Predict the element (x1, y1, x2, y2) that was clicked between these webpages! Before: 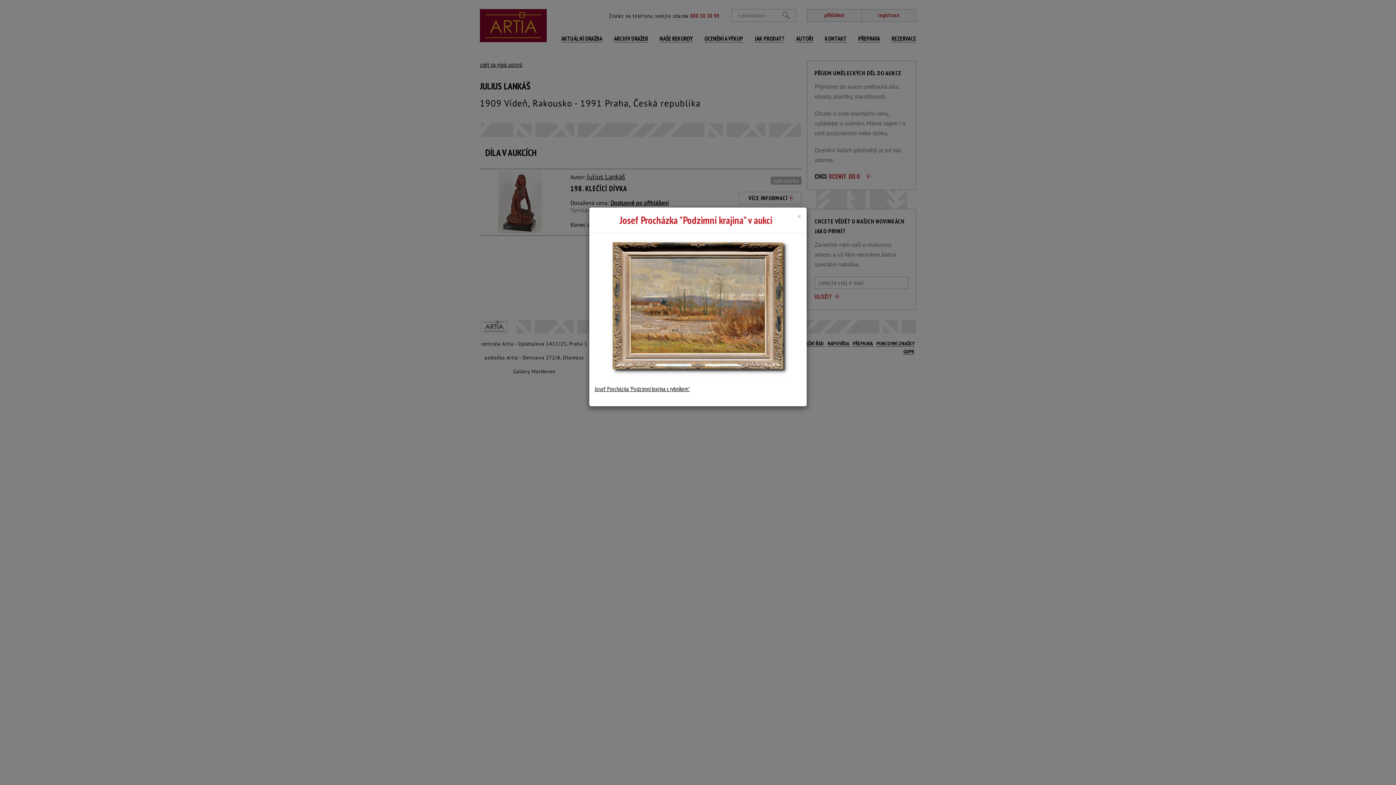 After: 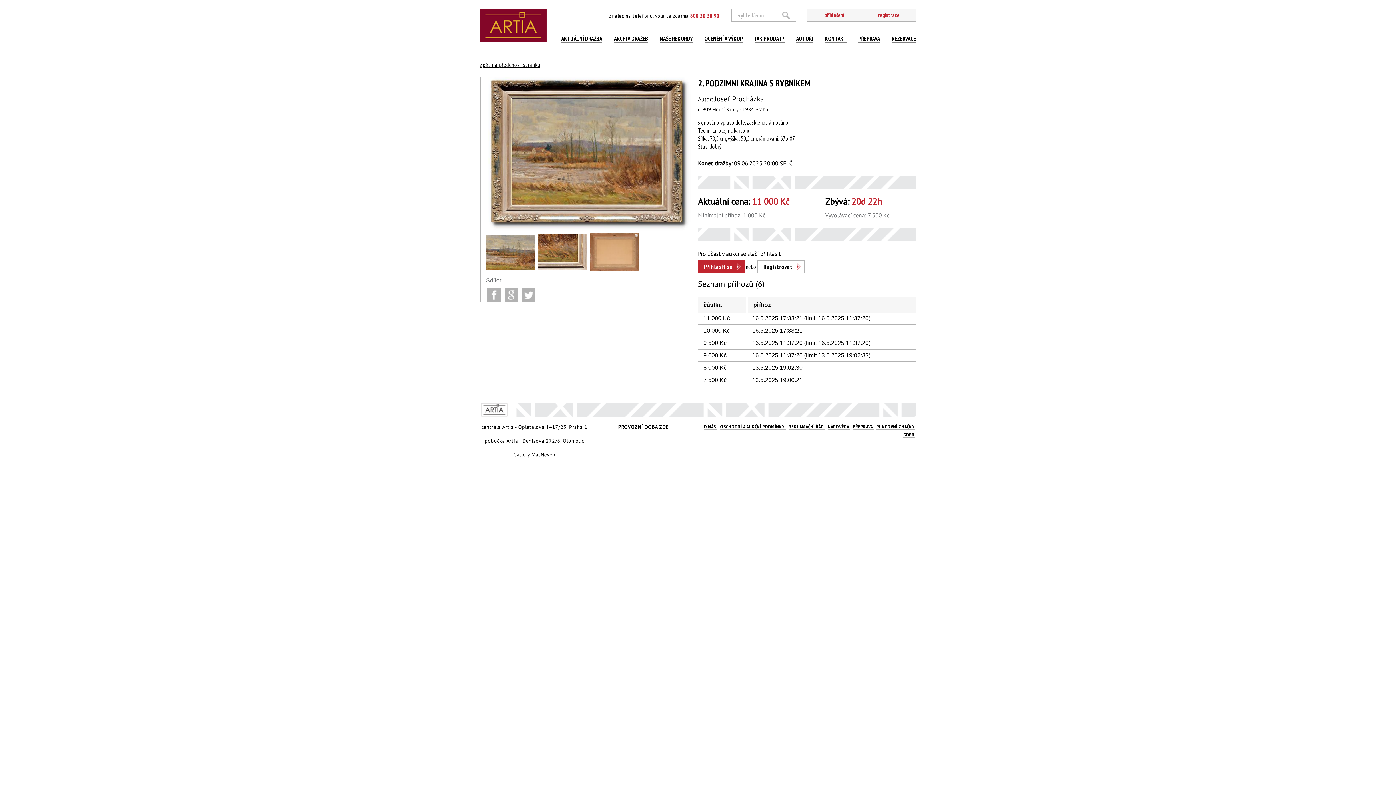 Action: bbox: (594, 303, 805, 310)